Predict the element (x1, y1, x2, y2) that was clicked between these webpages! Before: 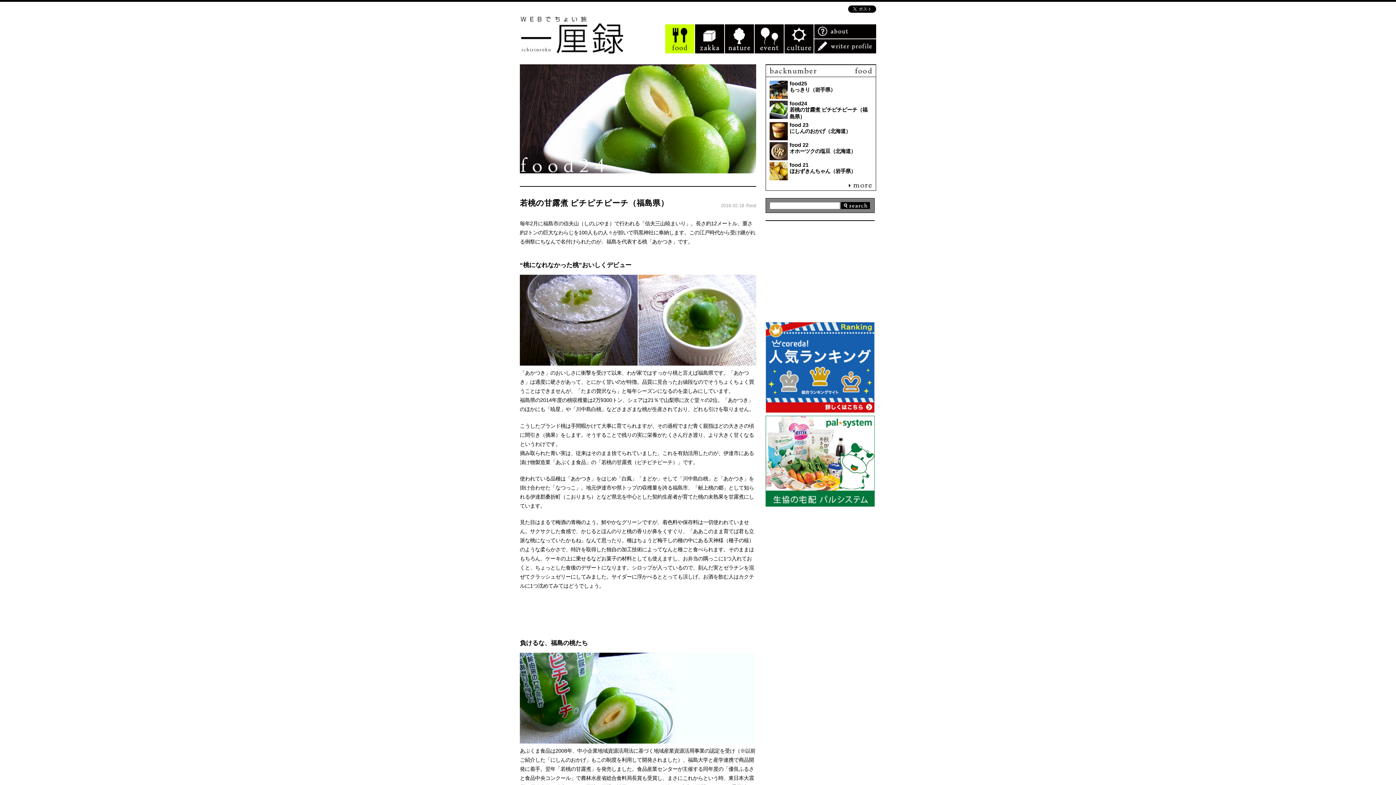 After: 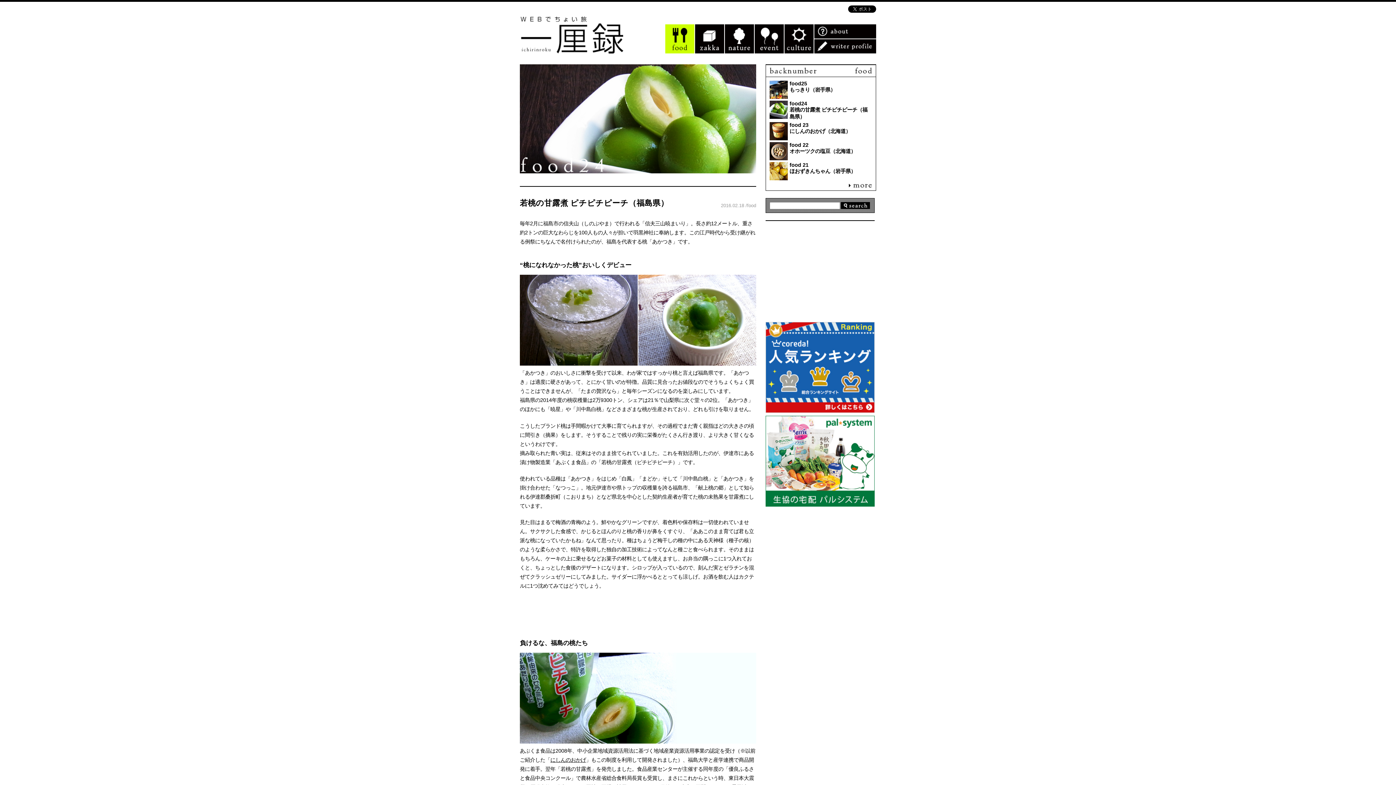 Action: bbox: (550, 757, 586, 763) label: にしんのおかげ